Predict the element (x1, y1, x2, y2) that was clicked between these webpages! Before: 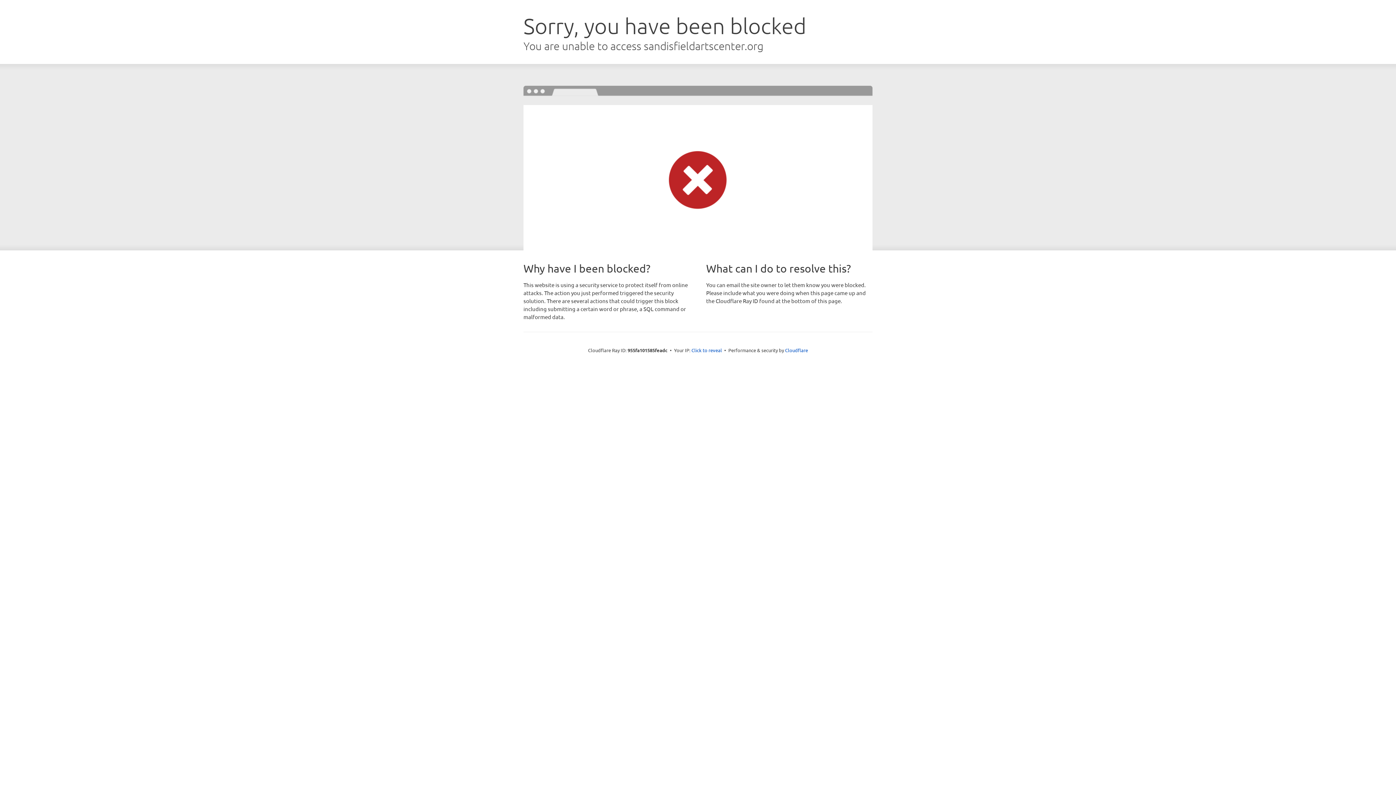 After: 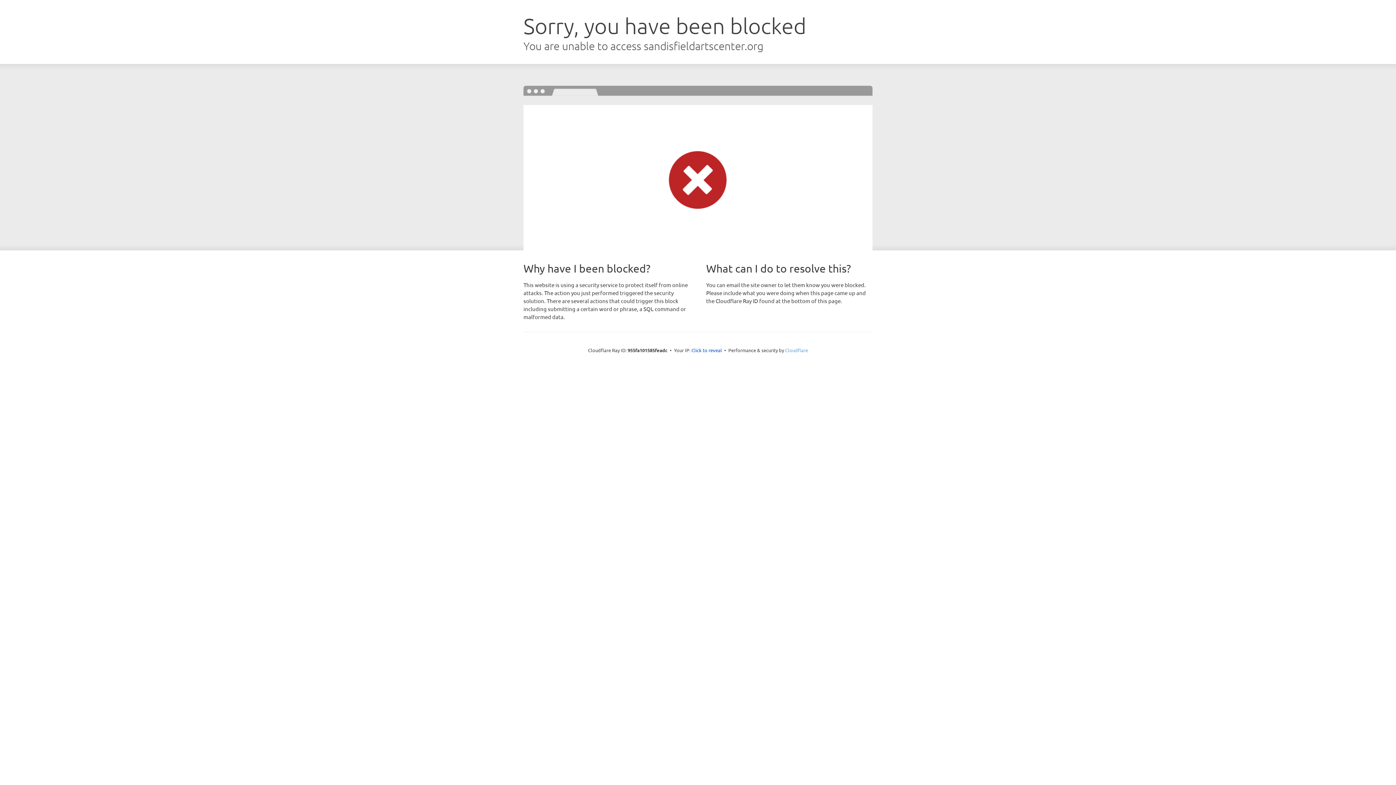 Action: bbox: (785, 347, 808, 353) label: Cloudflare